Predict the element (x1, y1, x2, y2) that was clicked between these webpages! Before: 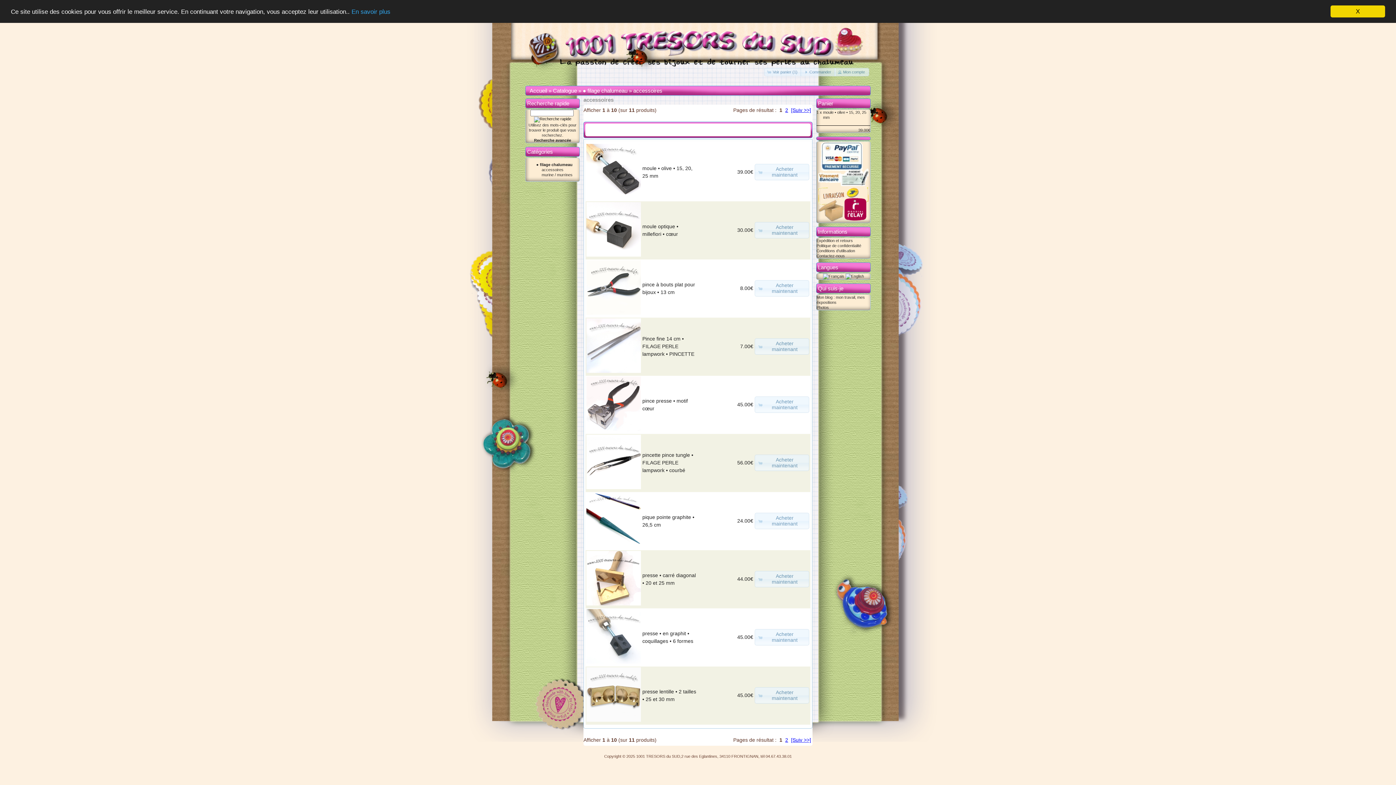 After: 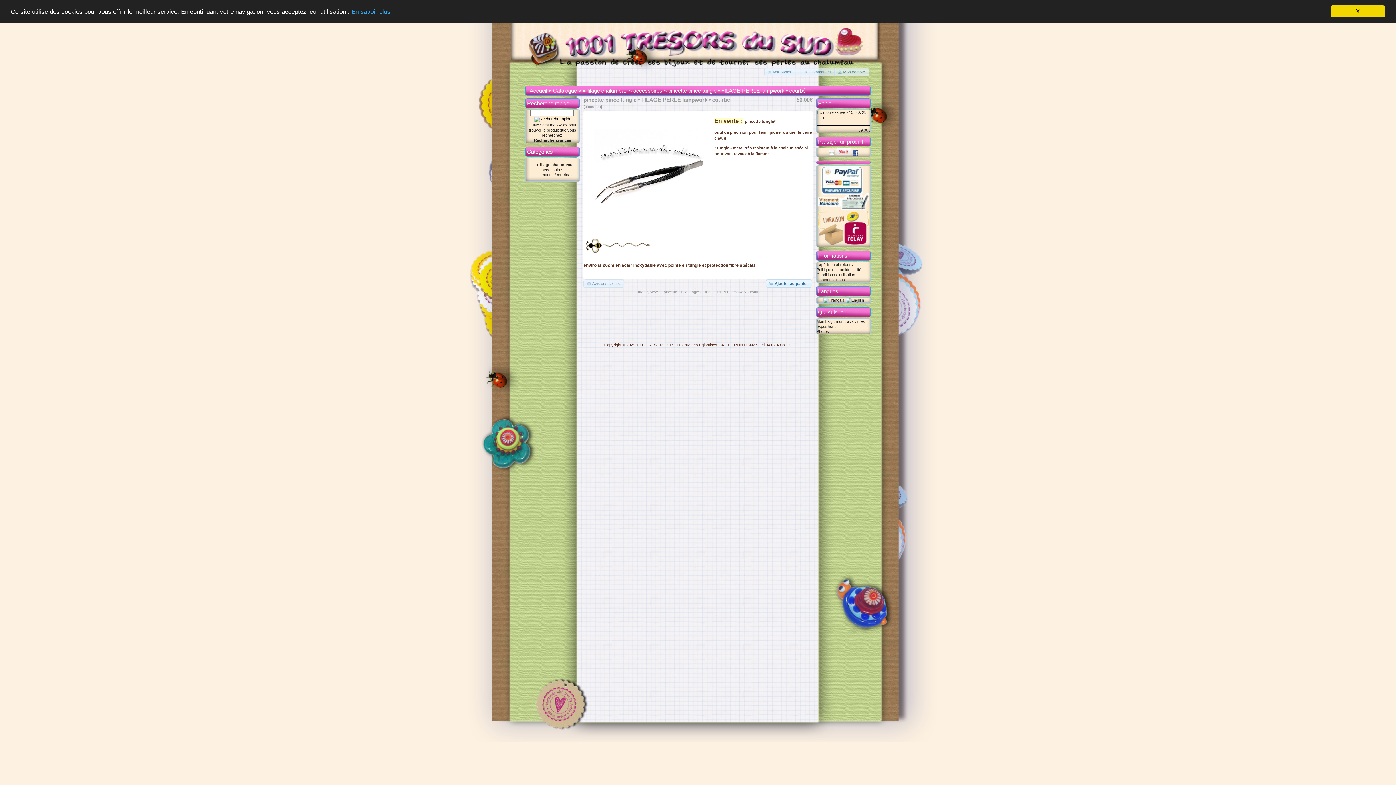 Action: label: pincette pince tungle • FILAGE PERLE lampwork • courbé bbox: (642, 452, 693, 473)